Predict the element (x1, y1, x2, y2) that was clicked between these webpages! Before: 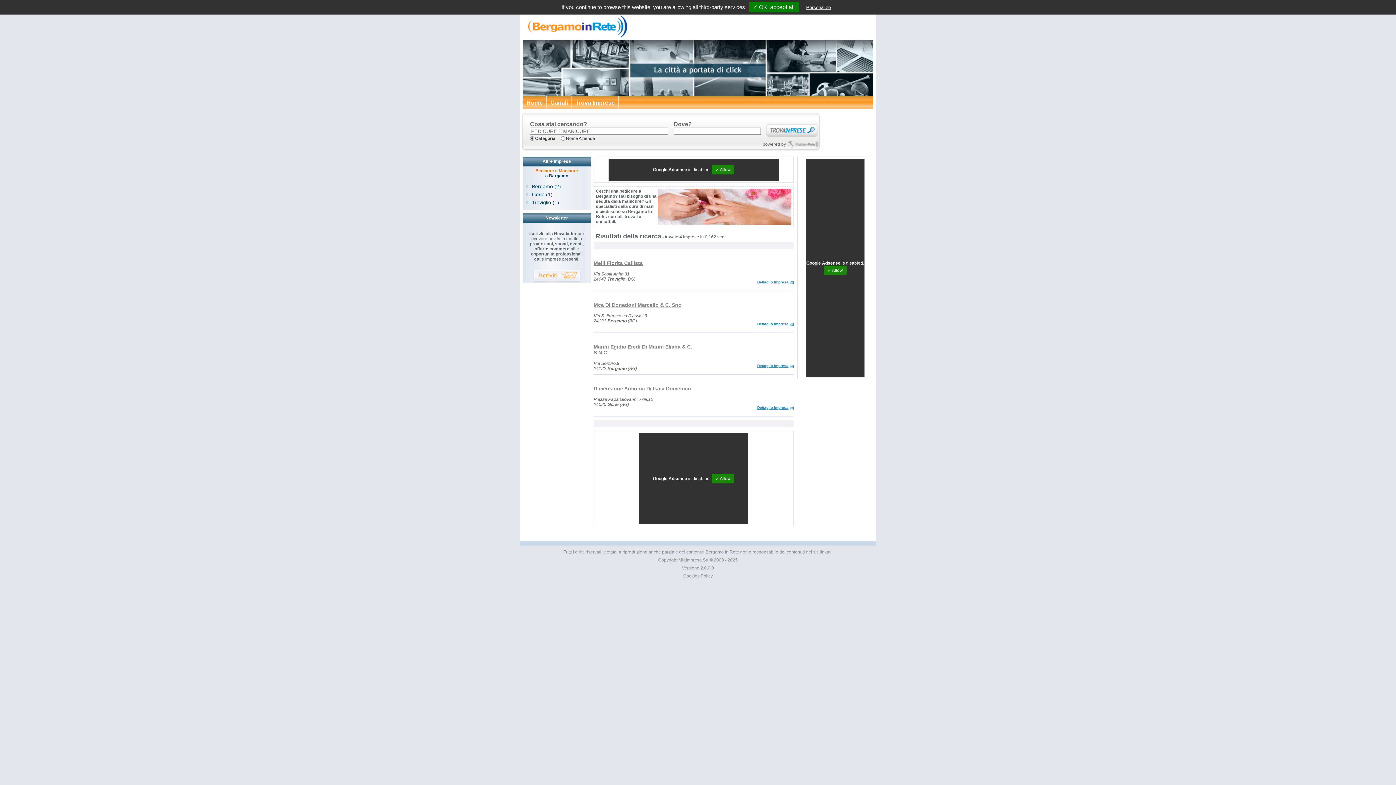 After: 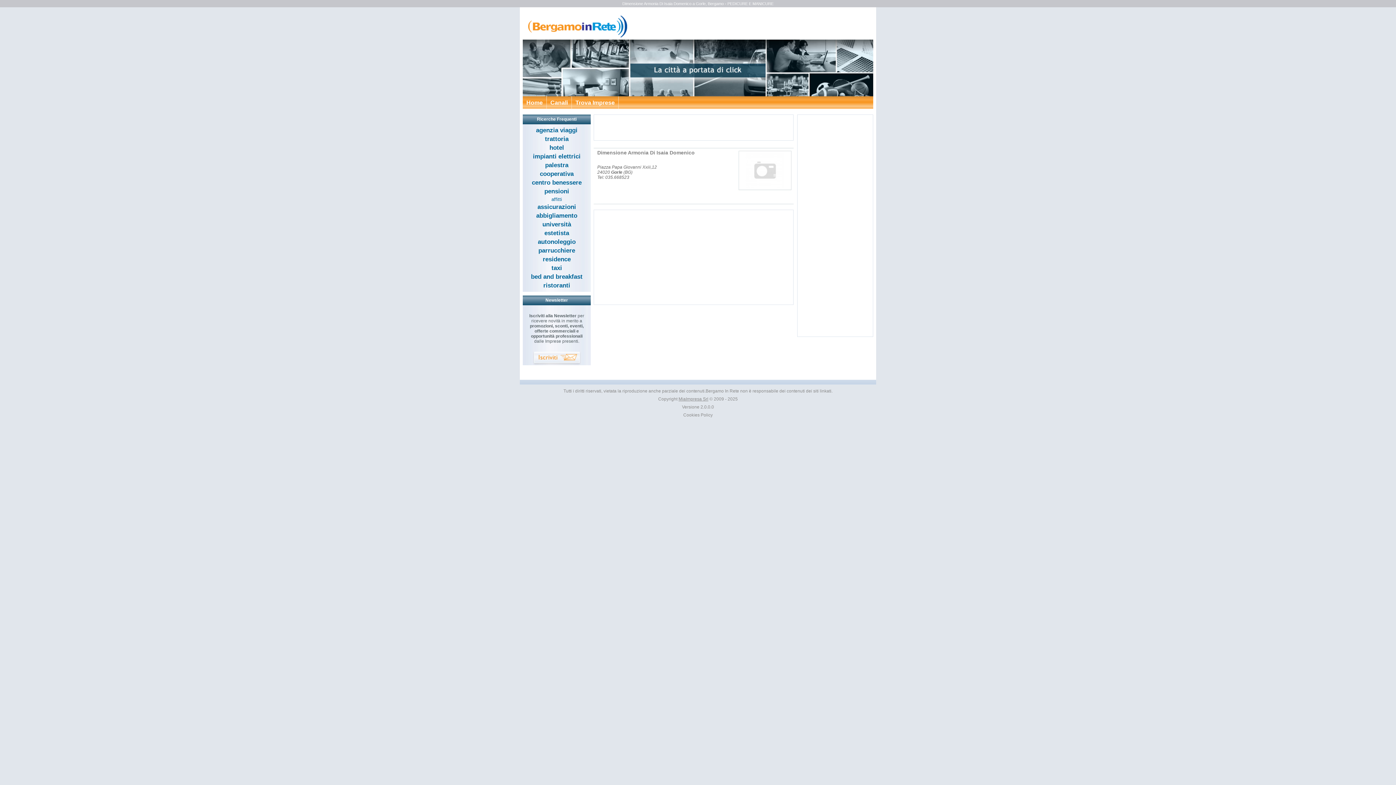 Action: bbox: (593, 385, 691, 391) label: Dimensione Armonia Di Isaia Domenico